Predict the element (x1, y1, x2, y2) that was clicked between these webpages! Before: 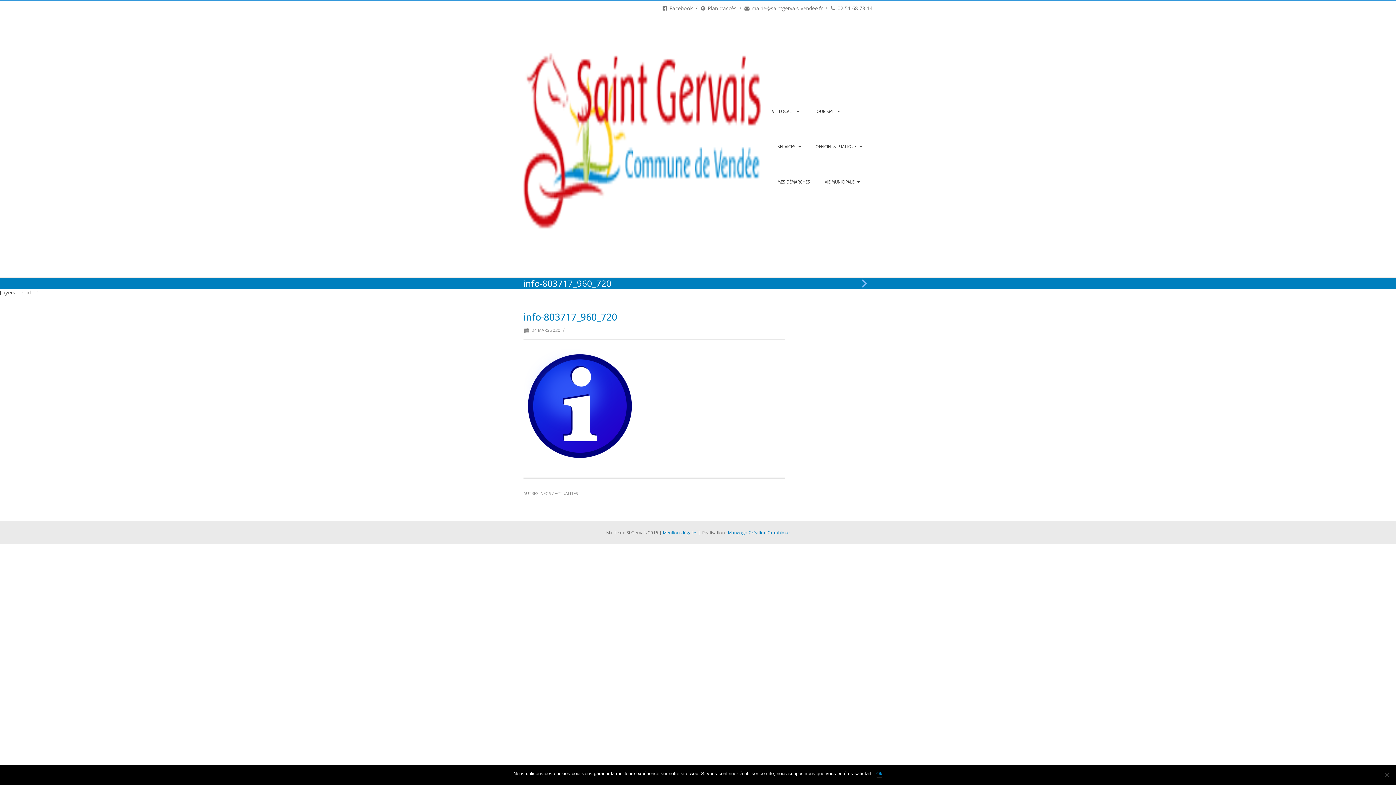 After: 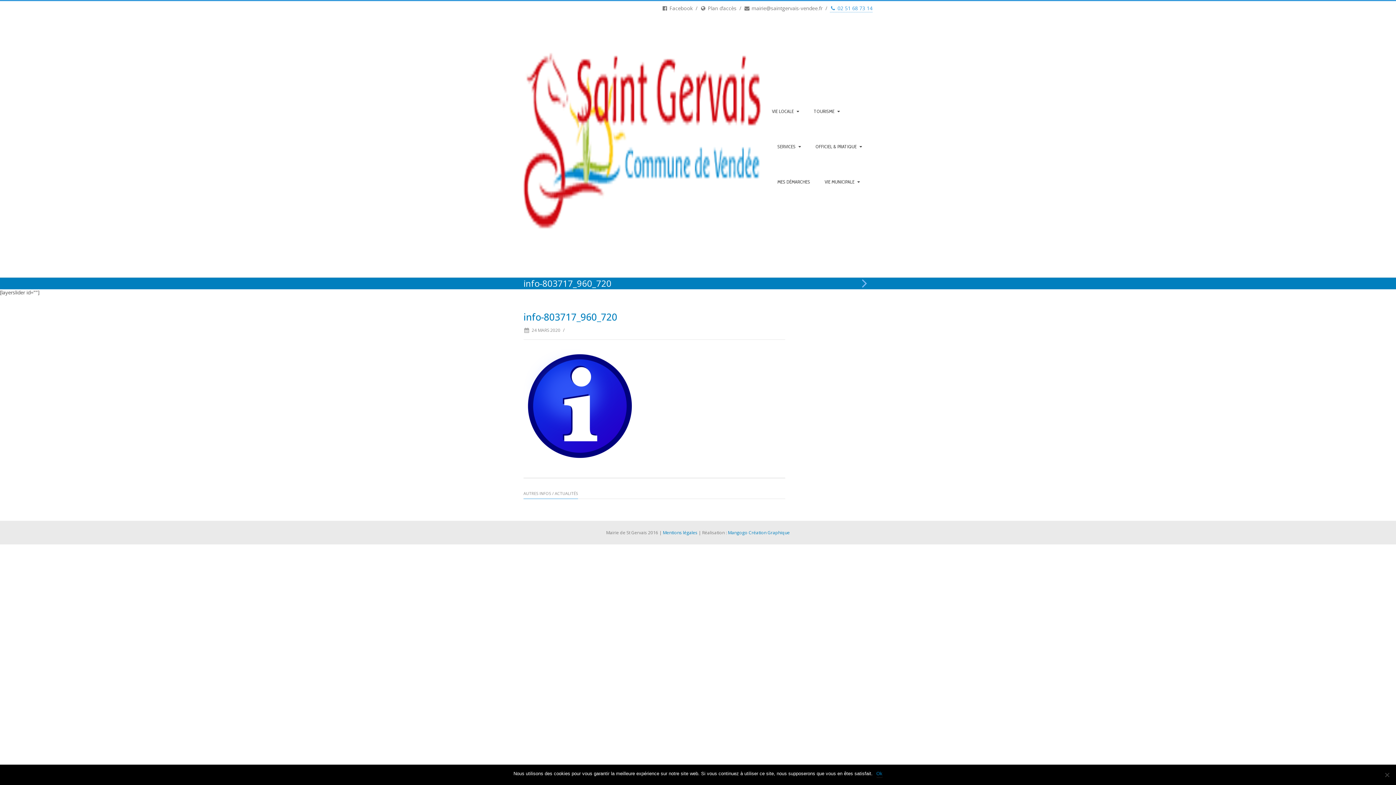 Action: label:  02 51 68 73 14 bbox: (830, 4, 872, 12)